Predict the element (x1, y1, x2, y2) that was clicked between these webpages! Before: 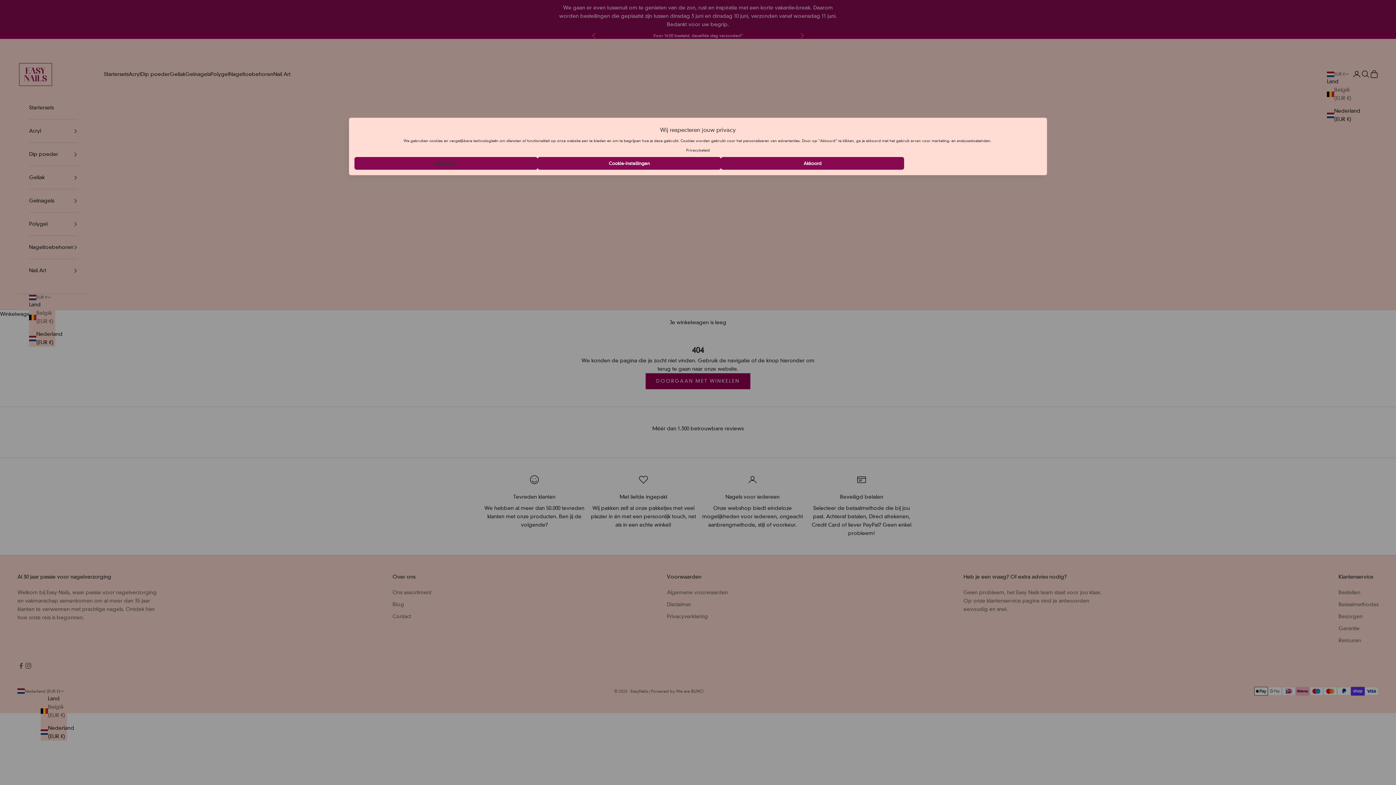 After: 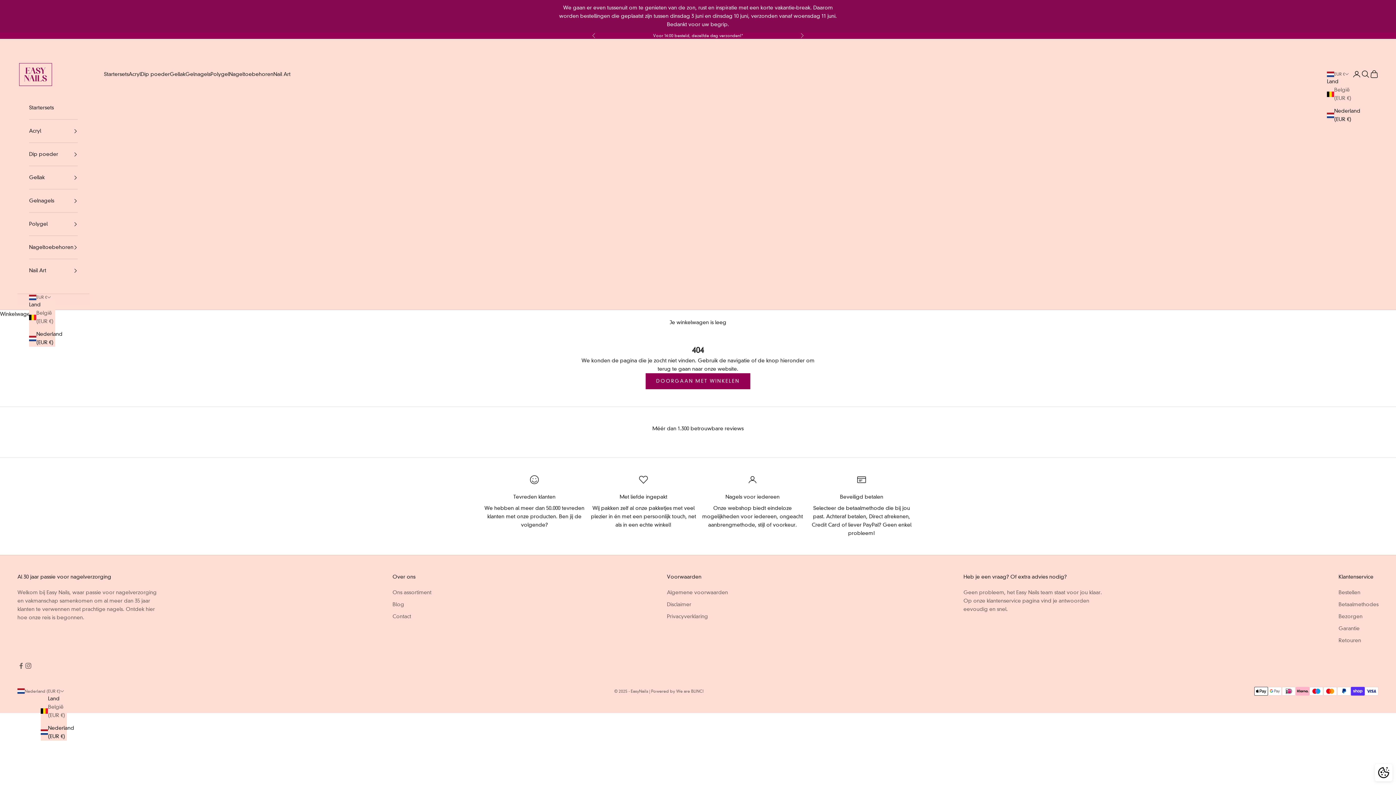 Action: bbox: (354, 157, 537, 169) label: Weigeren.